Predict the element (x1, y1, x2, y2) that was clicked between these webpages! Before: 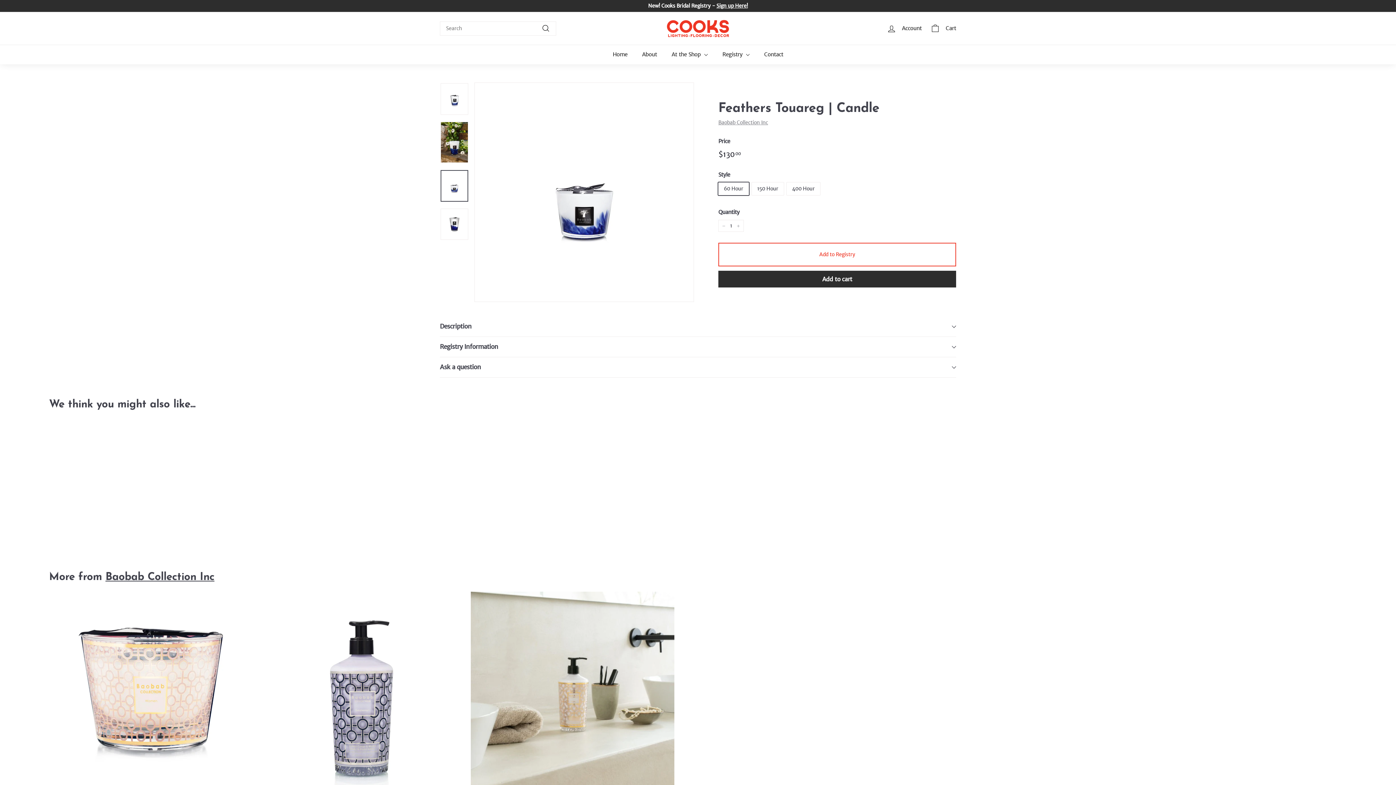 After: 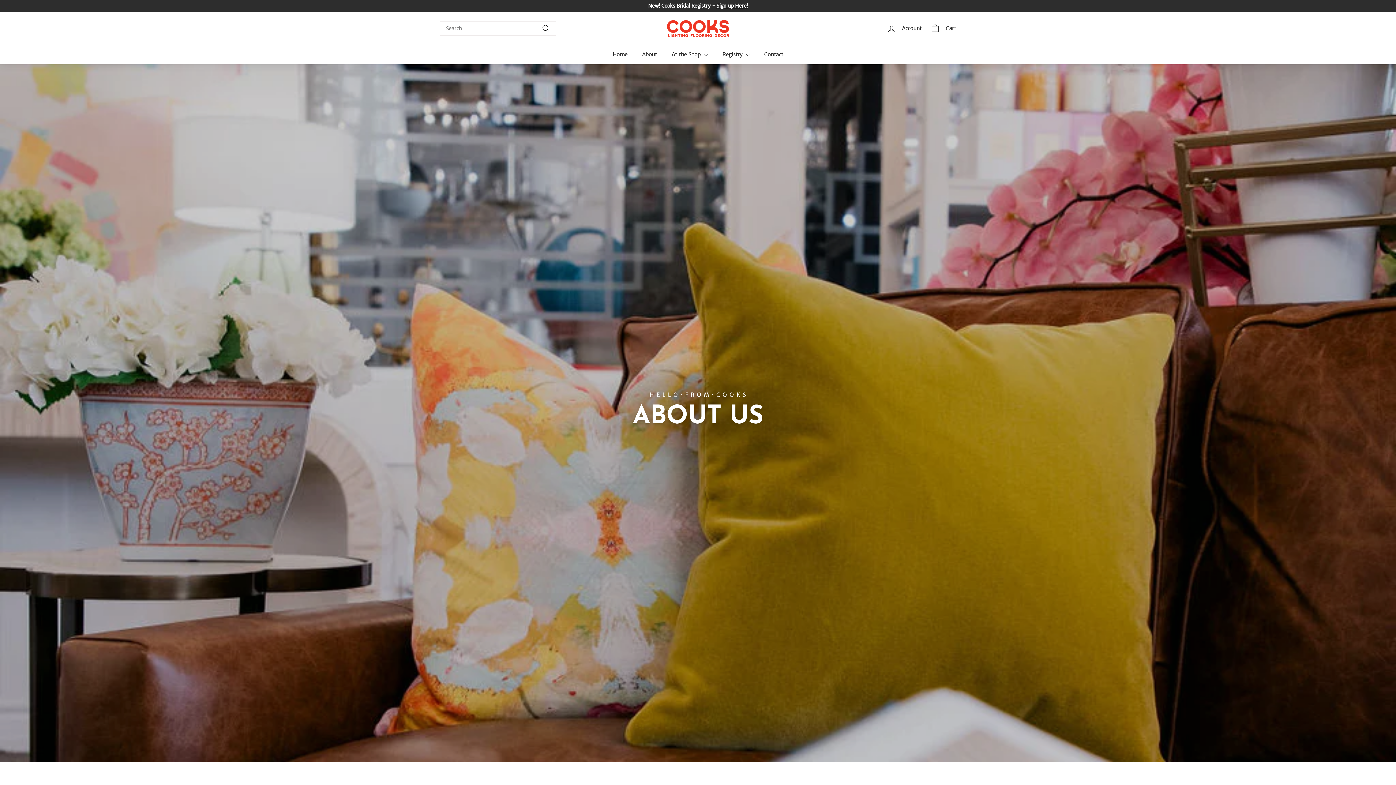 Action: bbox: (634, 44, 664, 64) label: About